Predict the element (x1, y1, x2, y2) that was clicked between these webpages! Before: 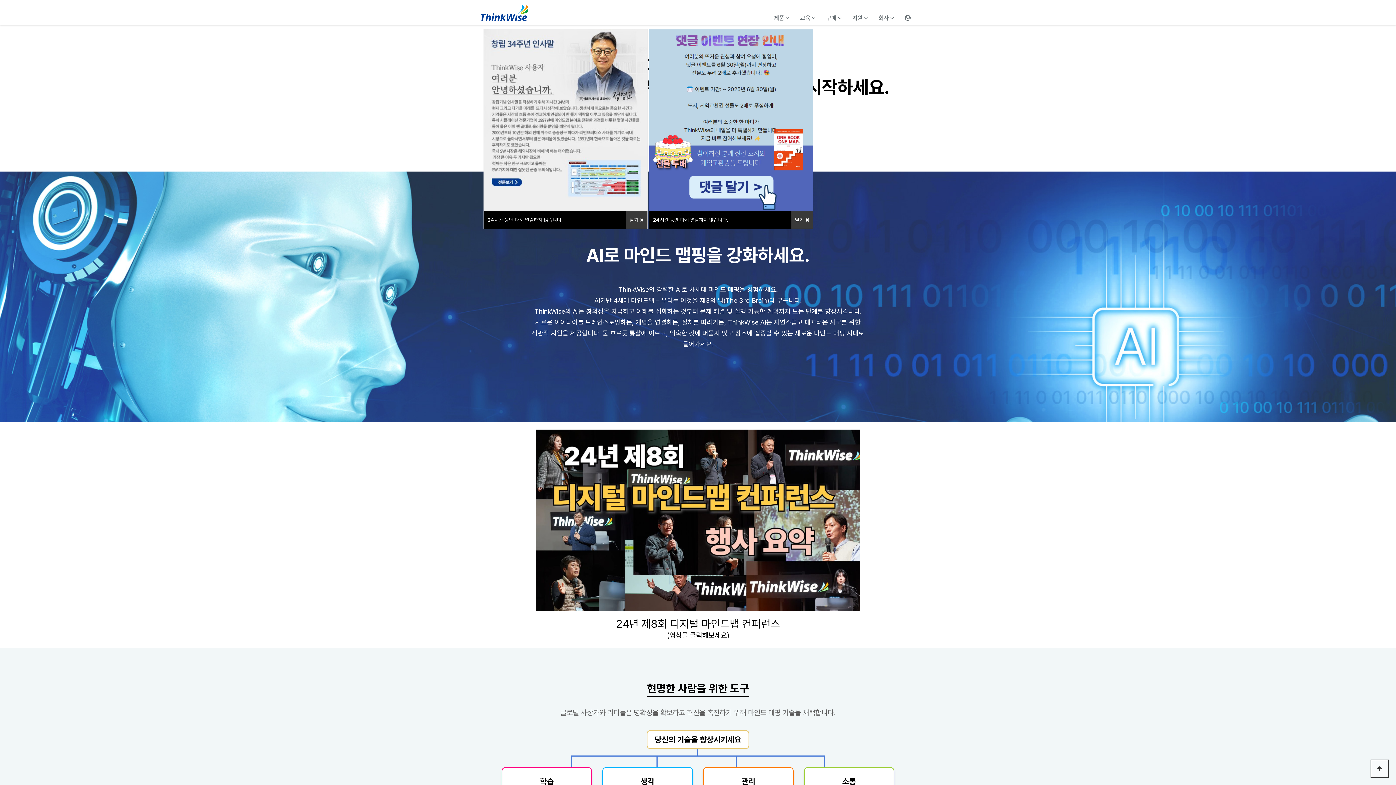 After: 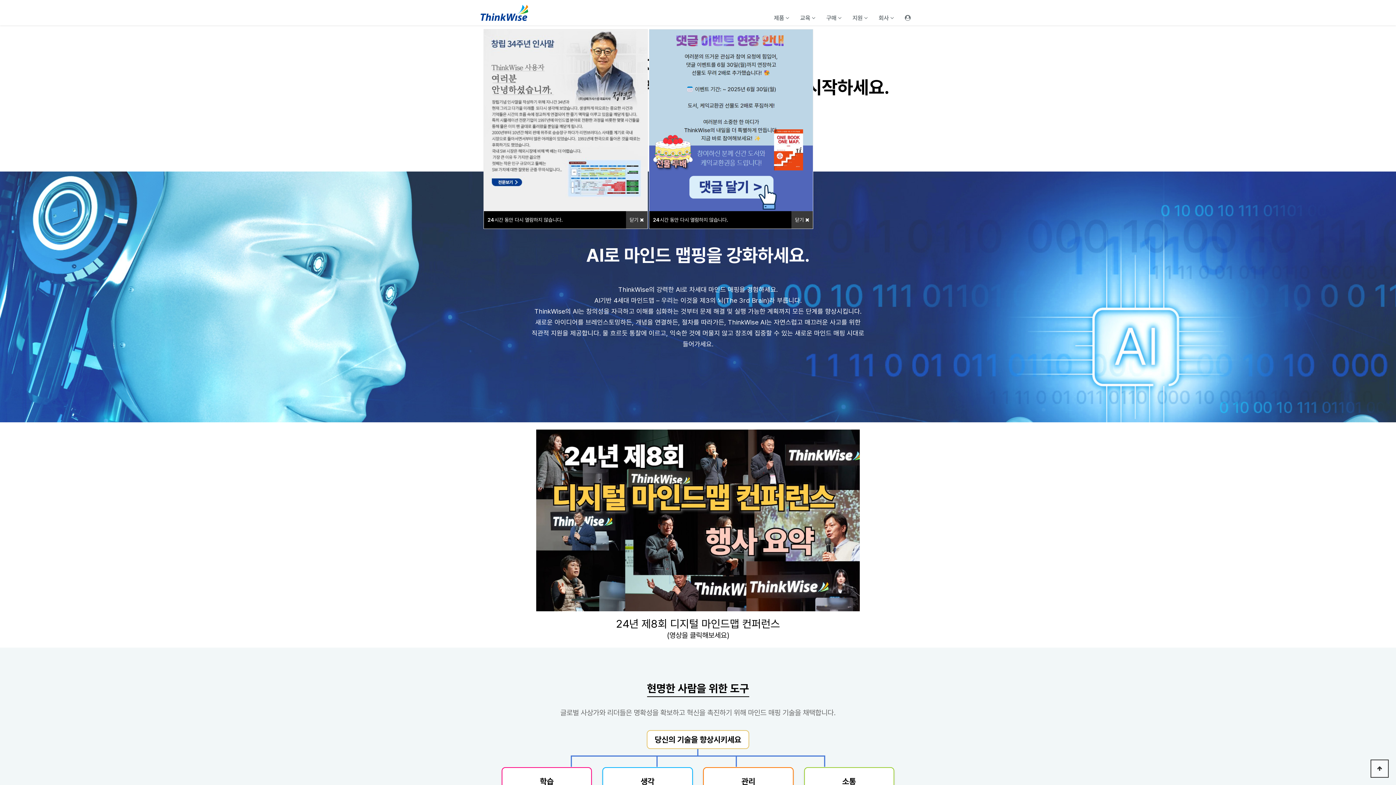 Action: bbox: (484, 211, 566, 228) label: 24시간 동안 다시 열람하지 않습니다.